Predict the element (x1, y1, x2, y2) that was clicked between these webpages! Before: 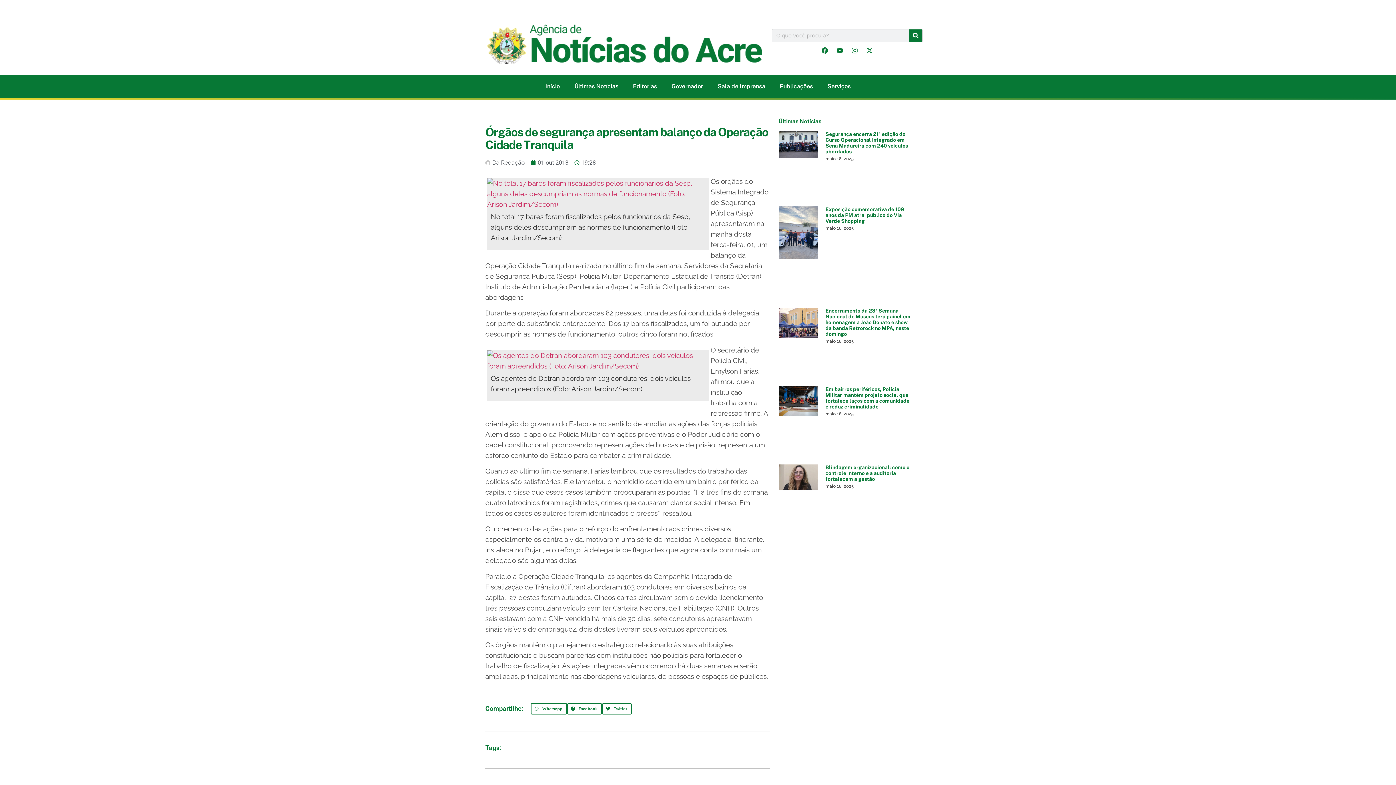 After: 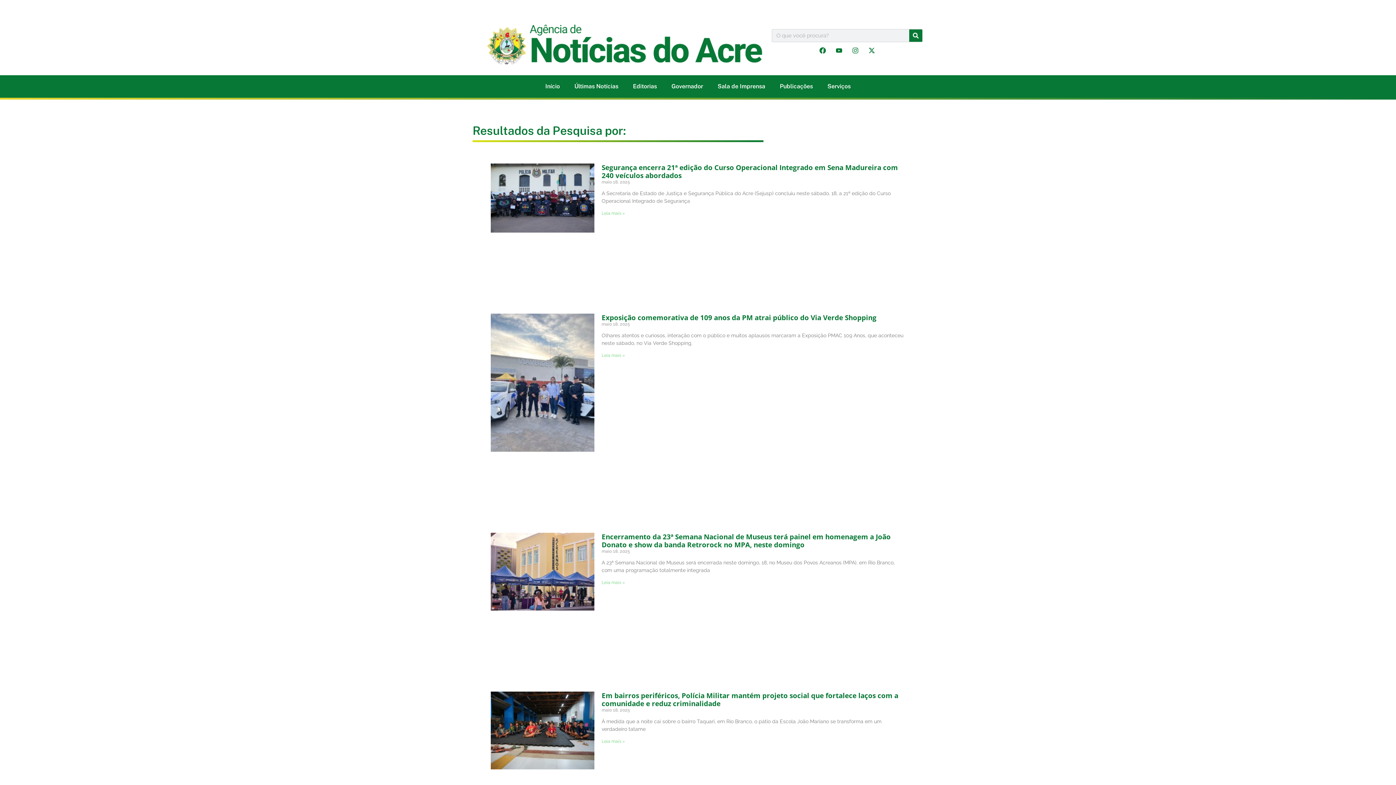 Action: label: Pesquisar bbox: (909, 29, 922, 41)